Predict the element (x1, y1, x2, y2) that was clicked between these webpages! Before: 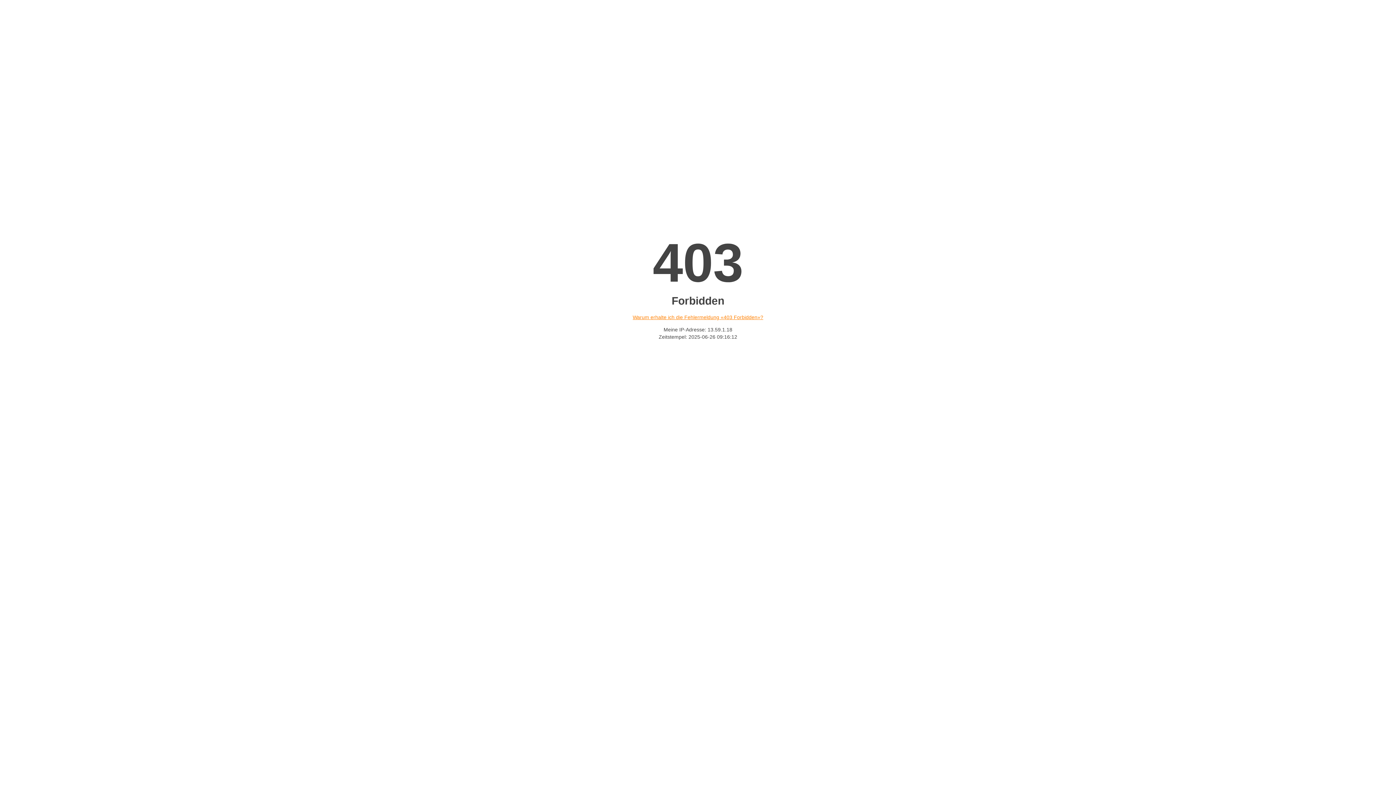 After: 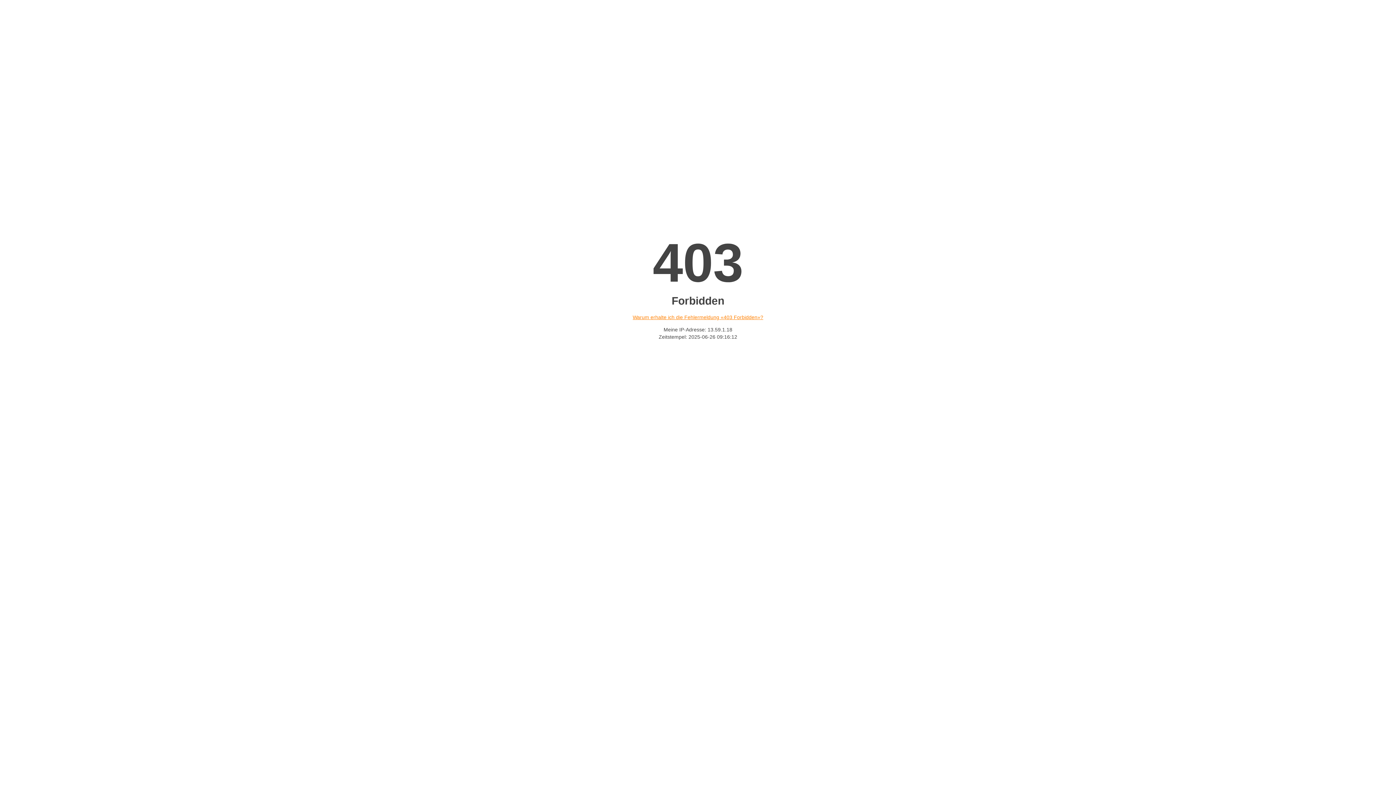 Action: bbox: (632, 314, 763, 320) label: Warum erhalte ich die Fehlermeldung «403 Forbidden»?